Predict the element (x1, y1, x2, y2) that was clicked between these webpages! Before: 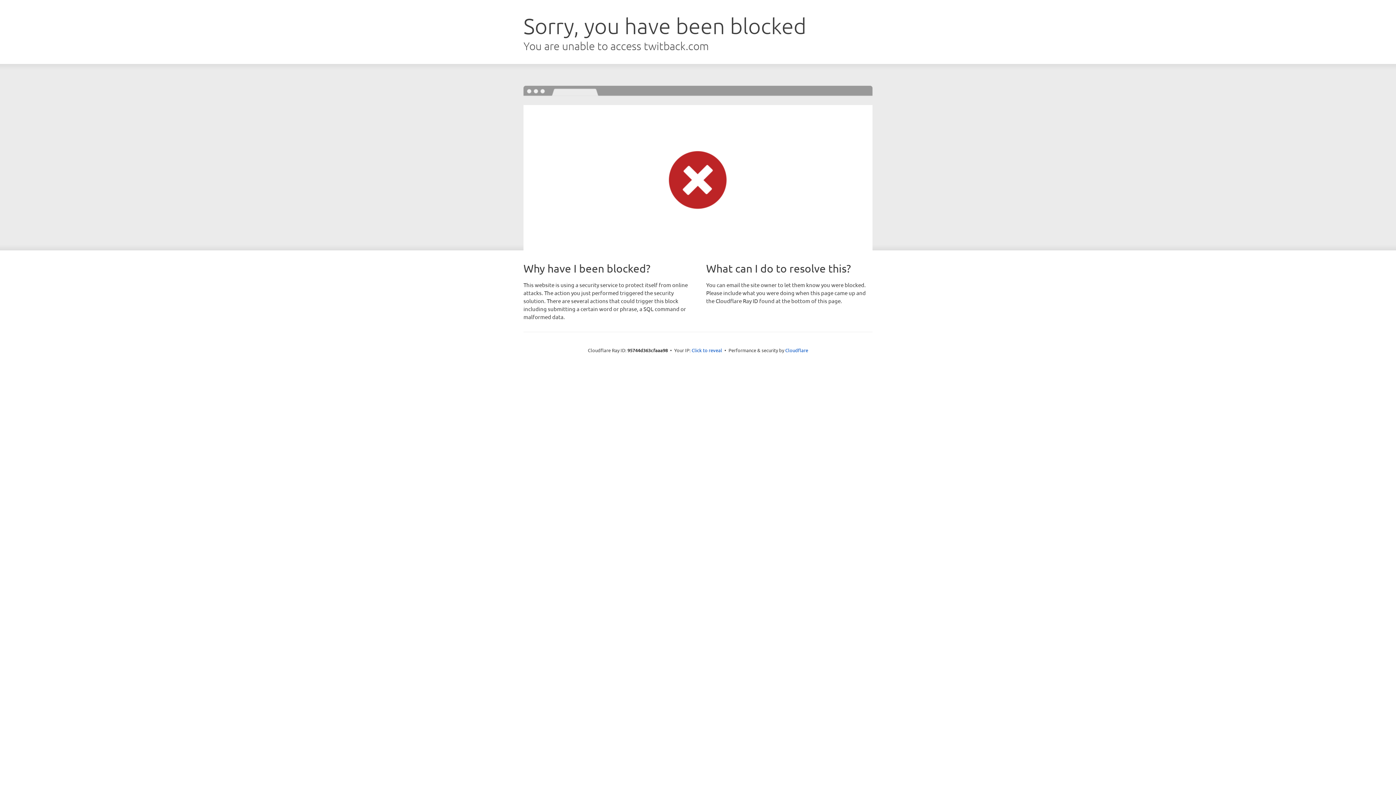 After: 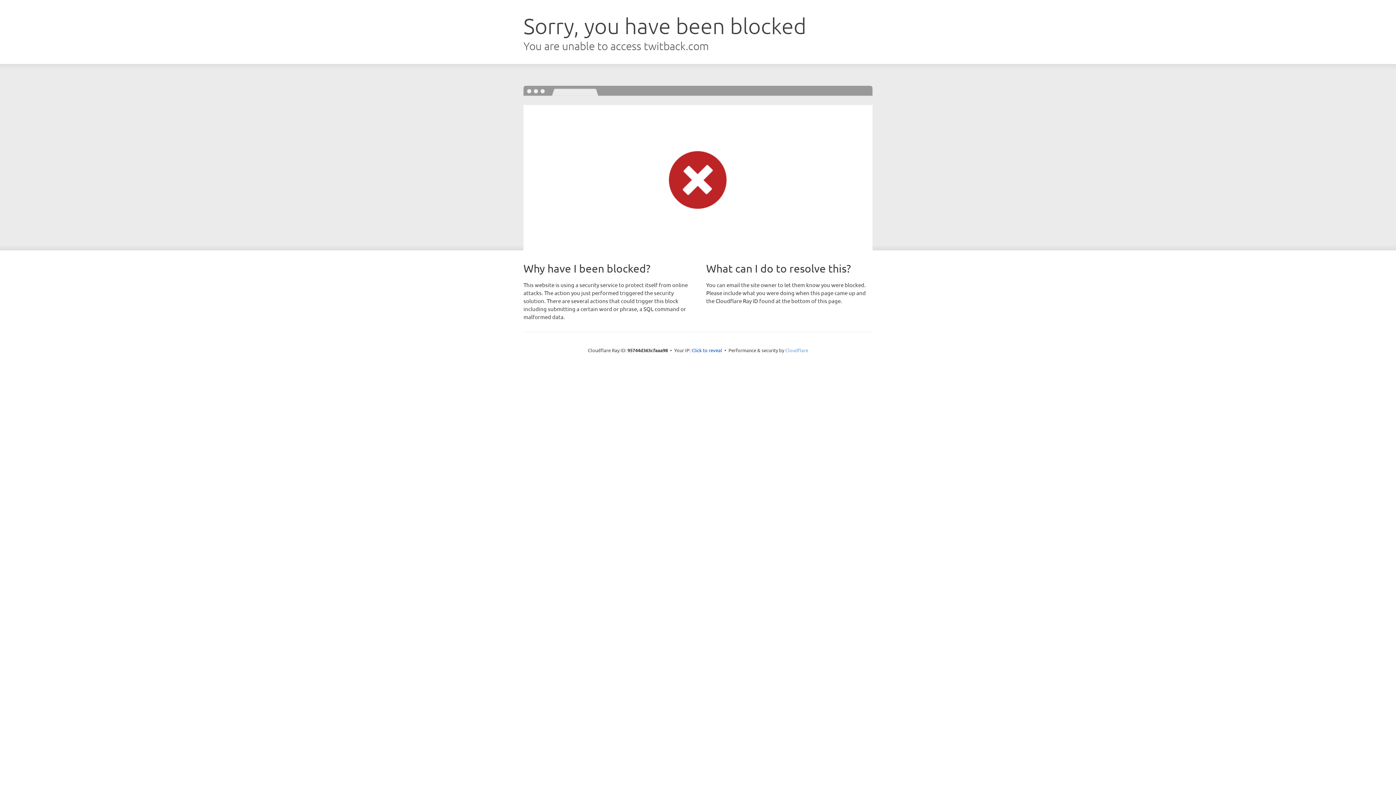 Action: bbox: (785, 347, 808, 353) label: Cloudflare